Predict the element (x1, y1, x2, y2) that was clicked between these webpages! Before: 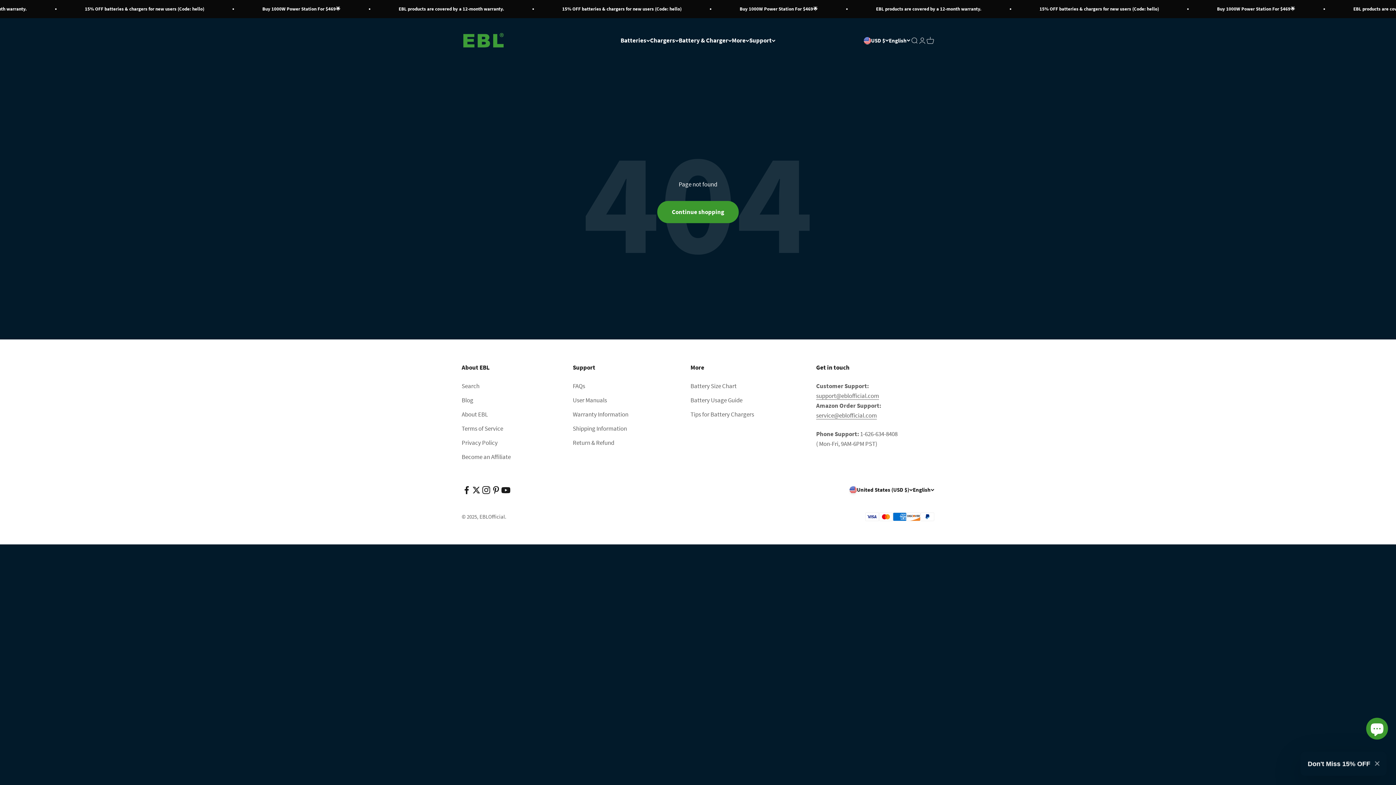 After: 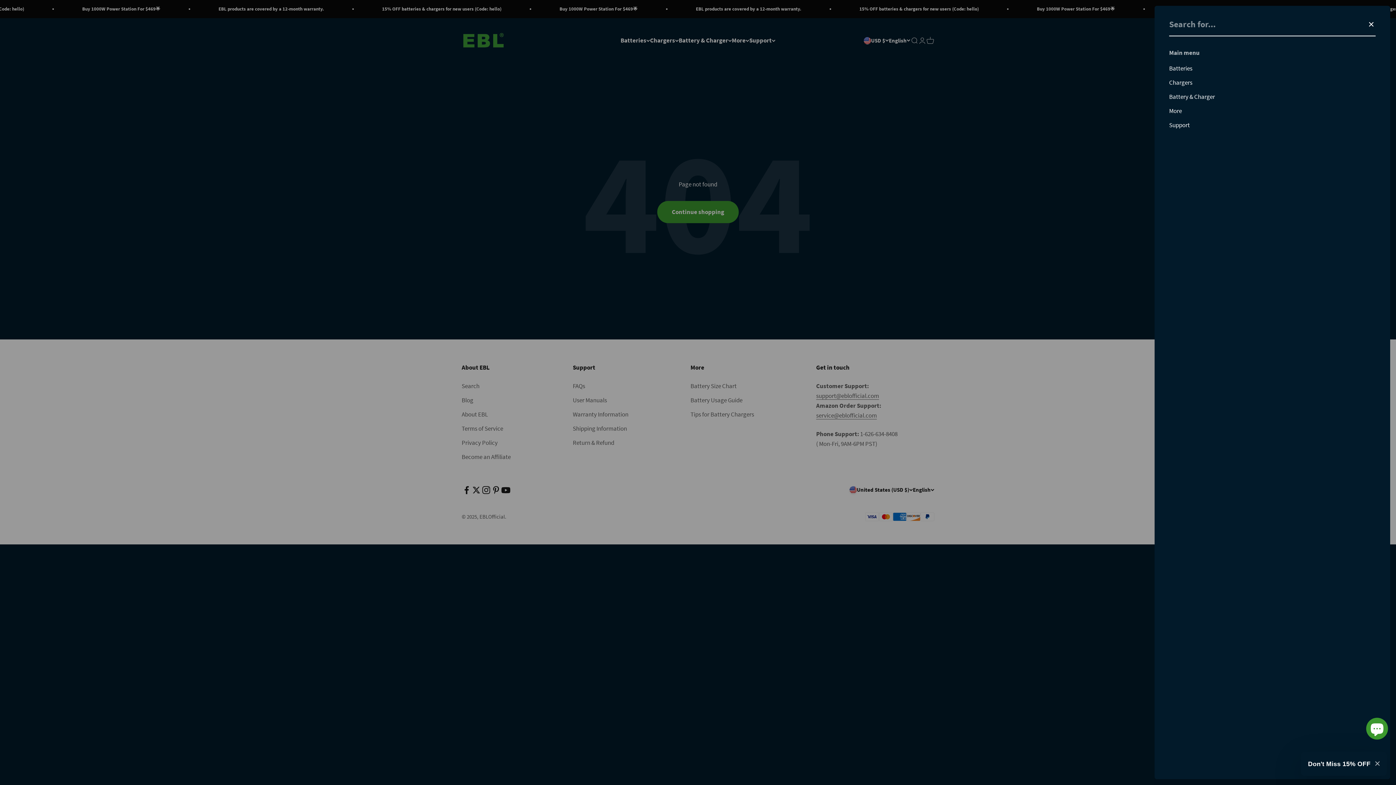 Action: label: Open search bbox: (910, 36, 918, 44)